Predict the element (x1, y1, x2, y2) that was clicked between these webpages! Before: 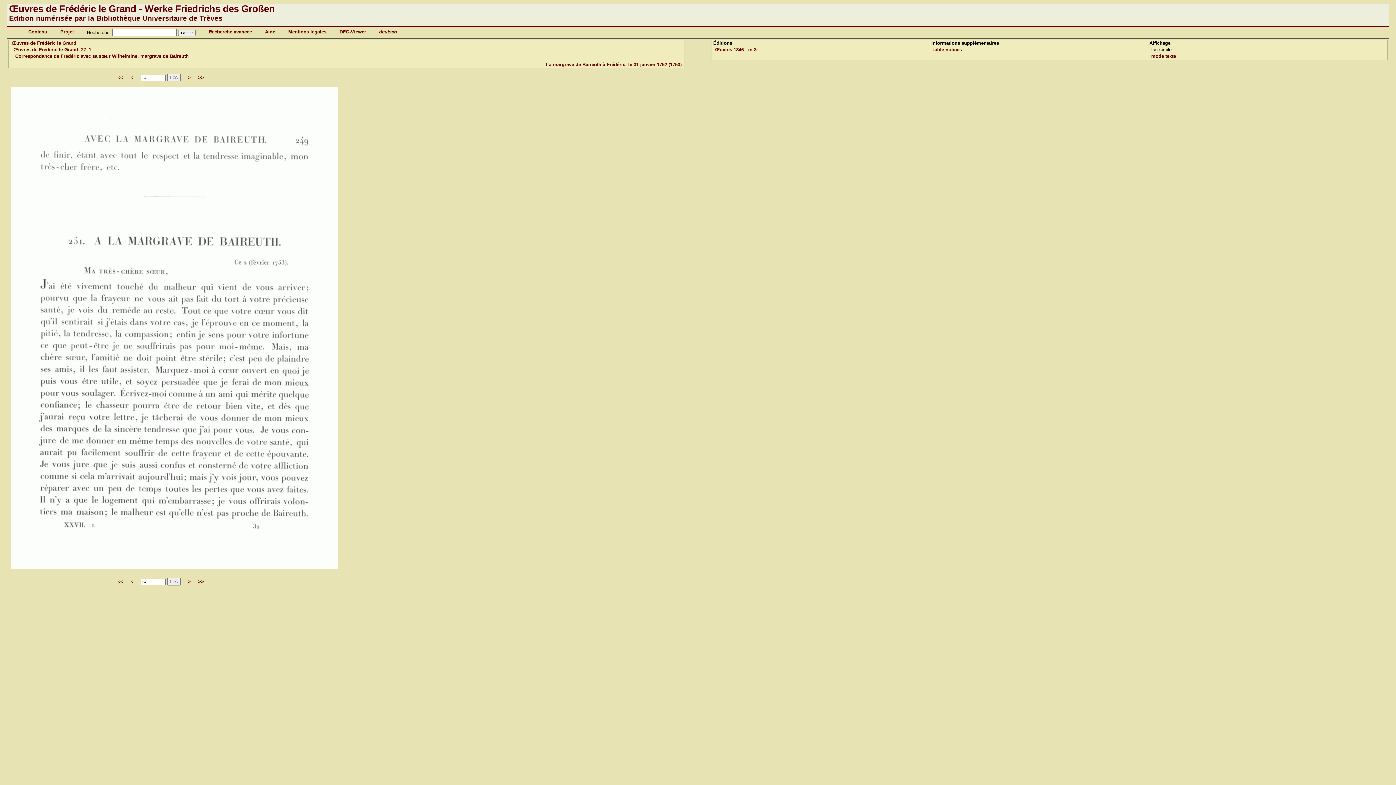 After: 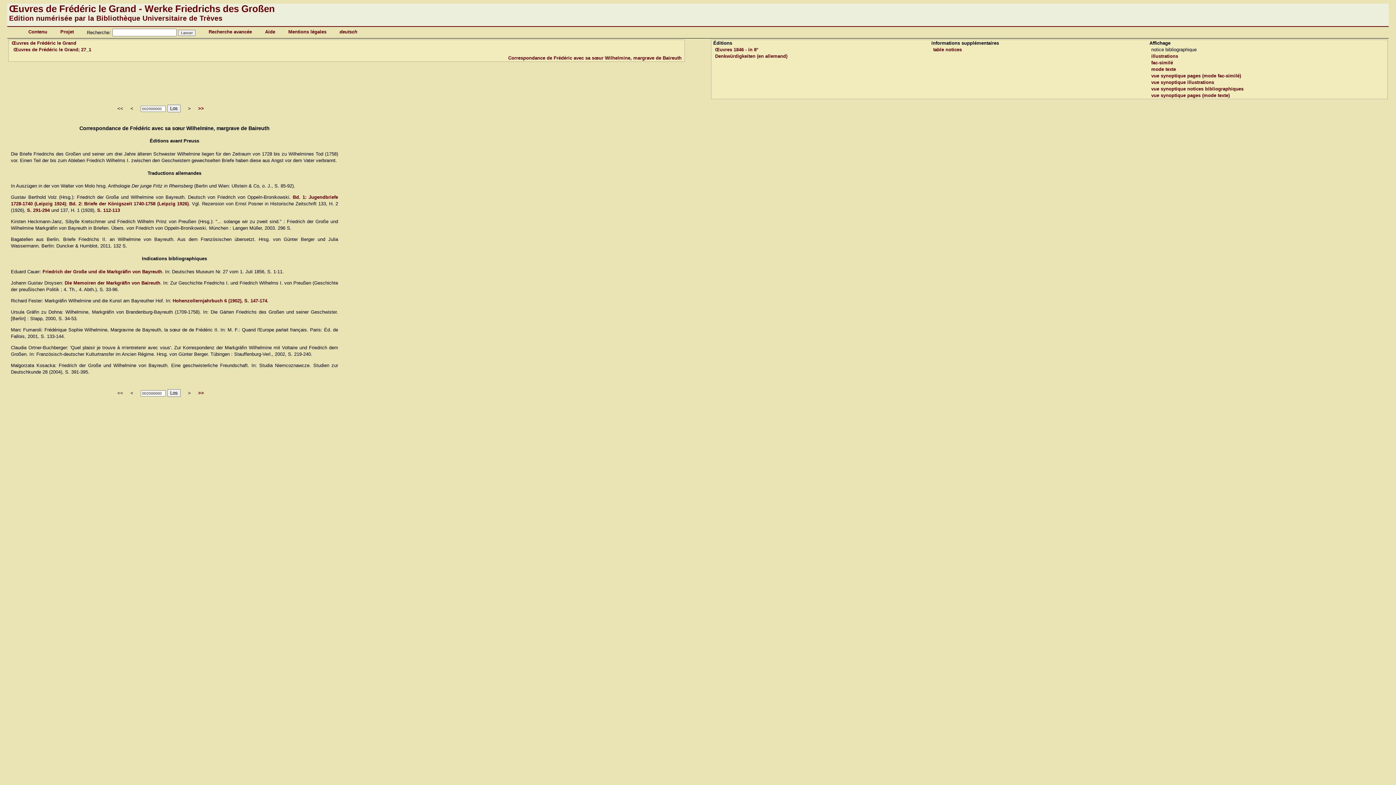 Action: label: table notices bbox: (933, 46, 962, 52)